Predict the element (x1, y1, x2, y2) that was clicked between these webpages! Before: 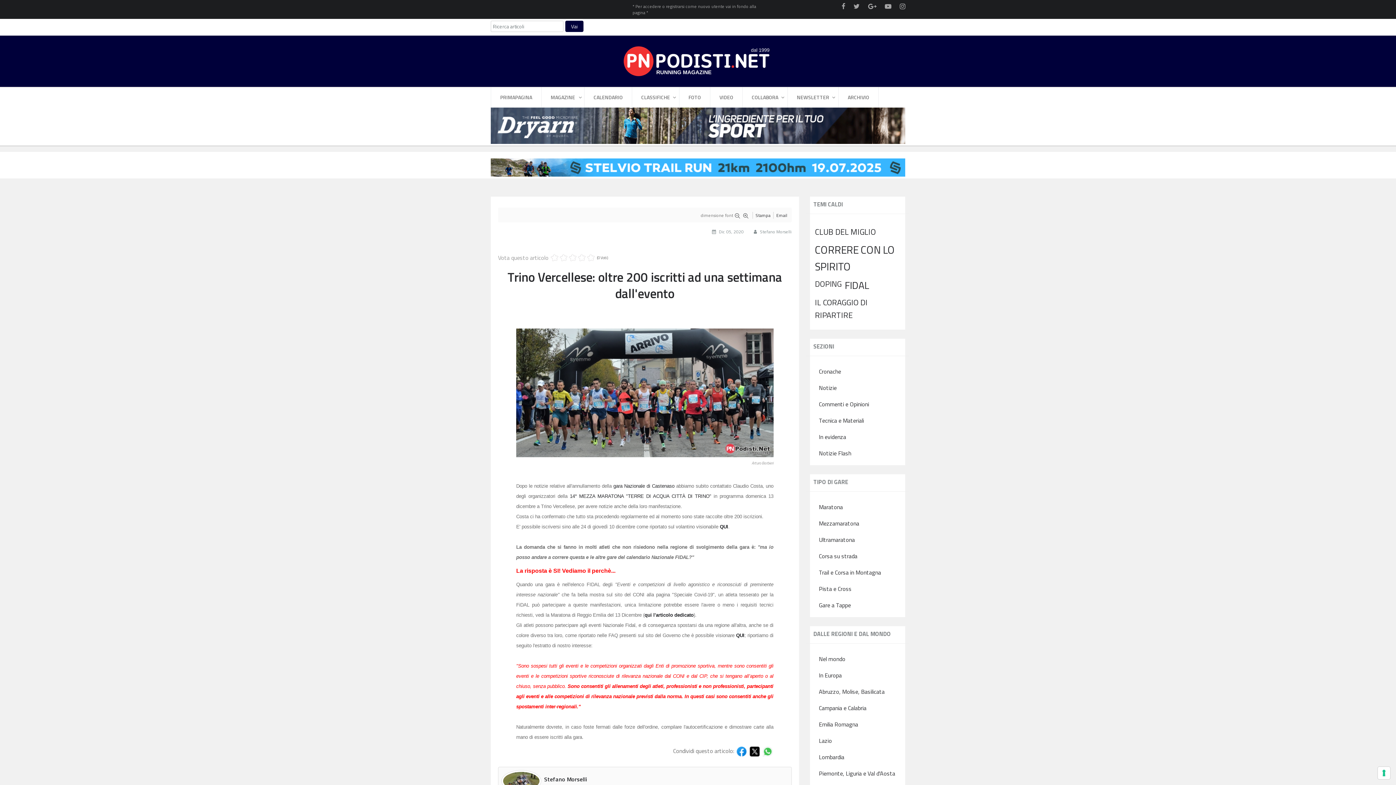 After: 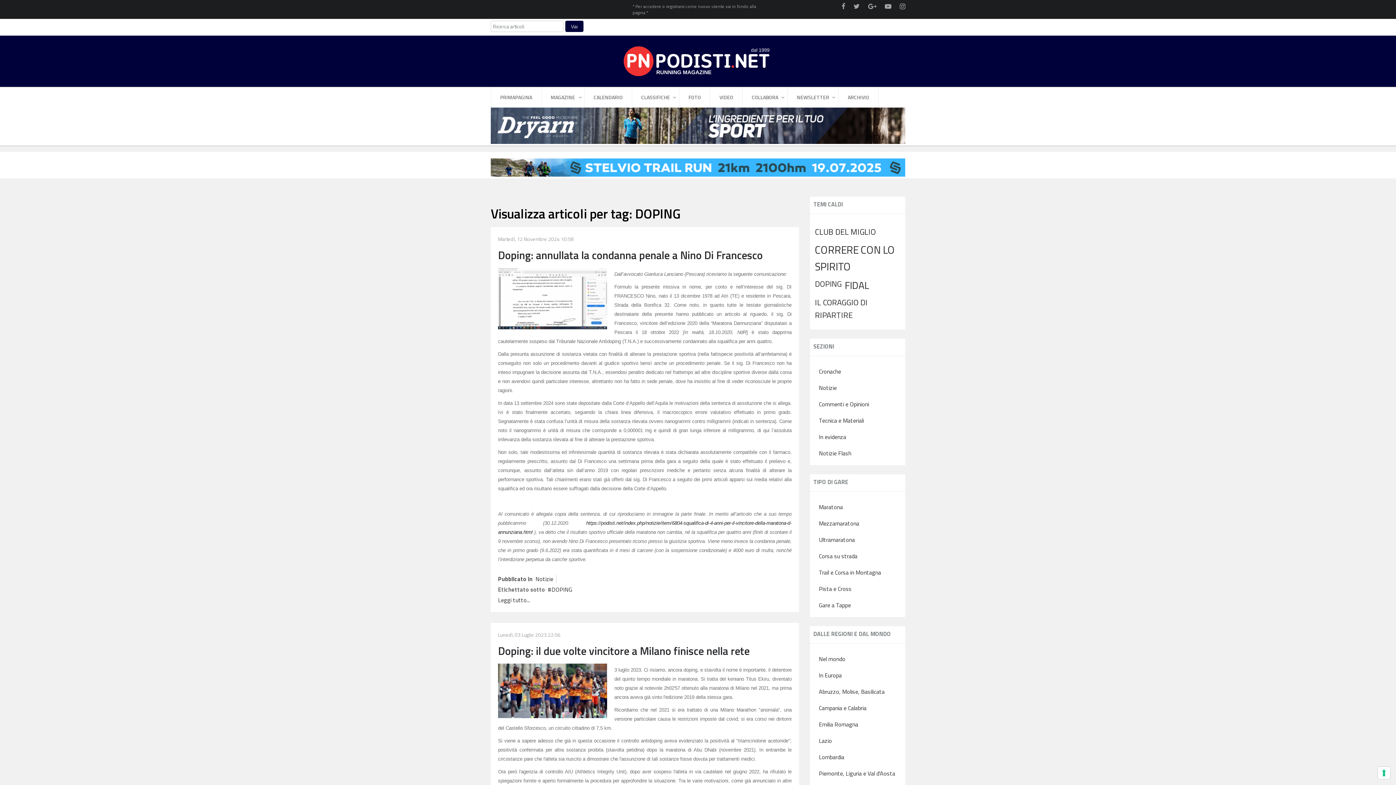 Action: bbox: (813, 276, 843, 291) label: DOPING